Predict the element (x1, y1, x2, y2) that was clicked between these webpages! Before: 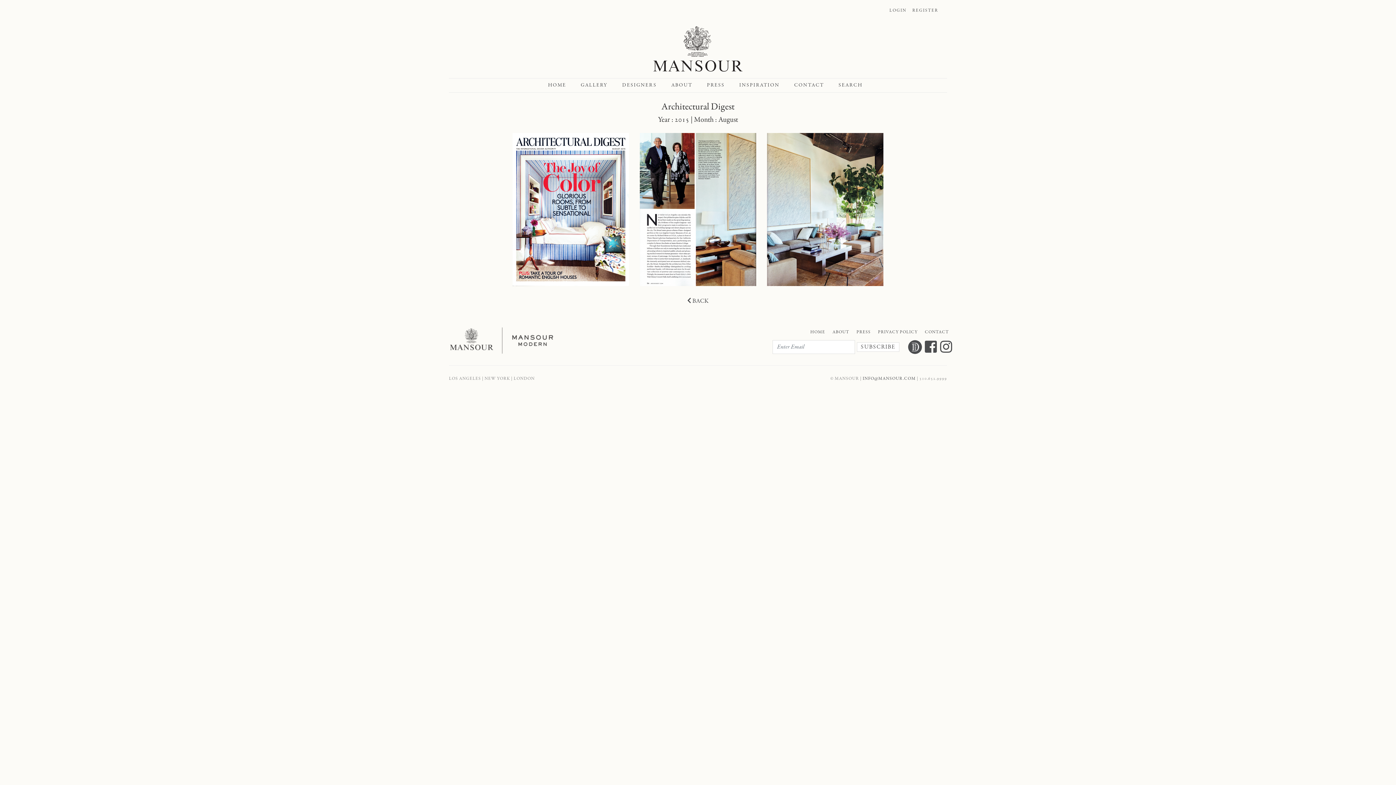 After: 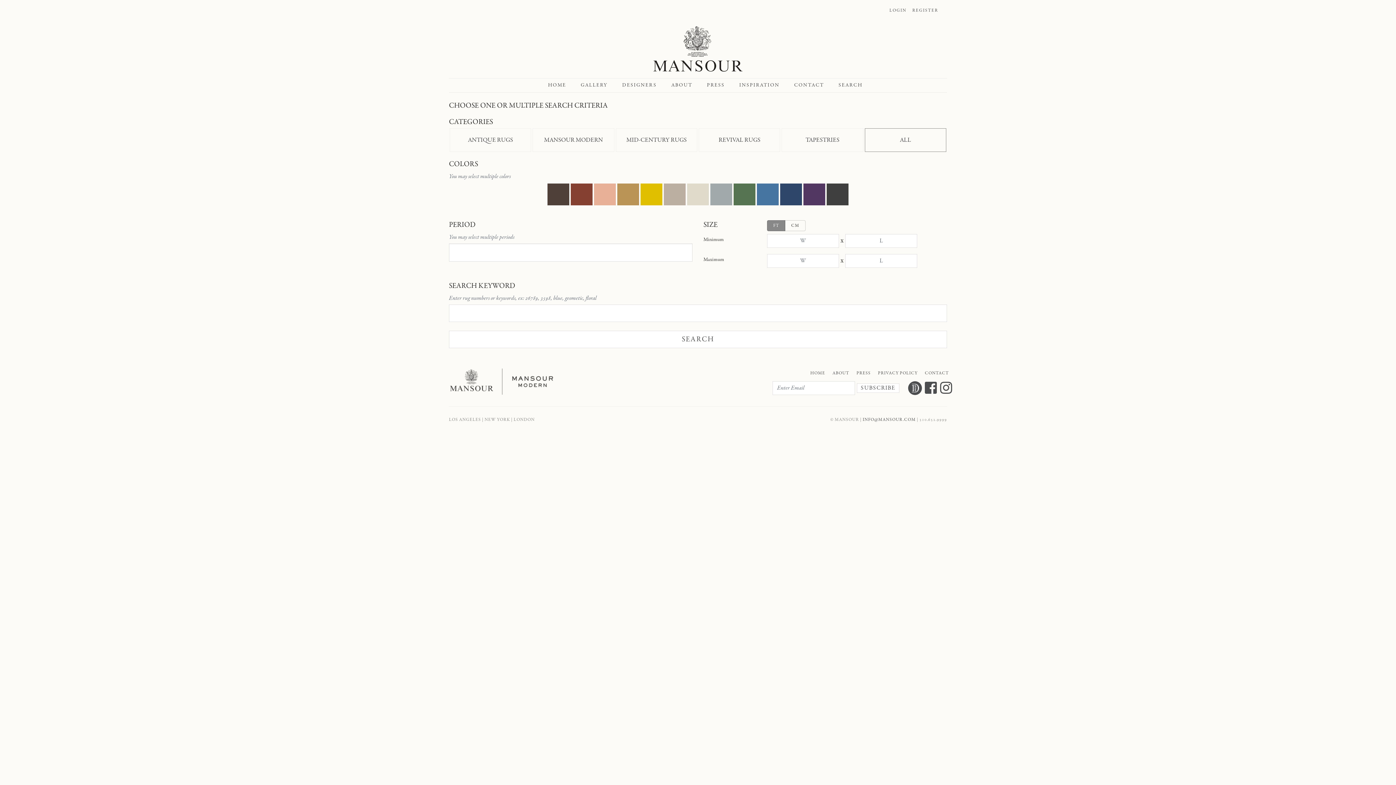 Action: bbox: (831, 78, 870, 92) label: SEARCH